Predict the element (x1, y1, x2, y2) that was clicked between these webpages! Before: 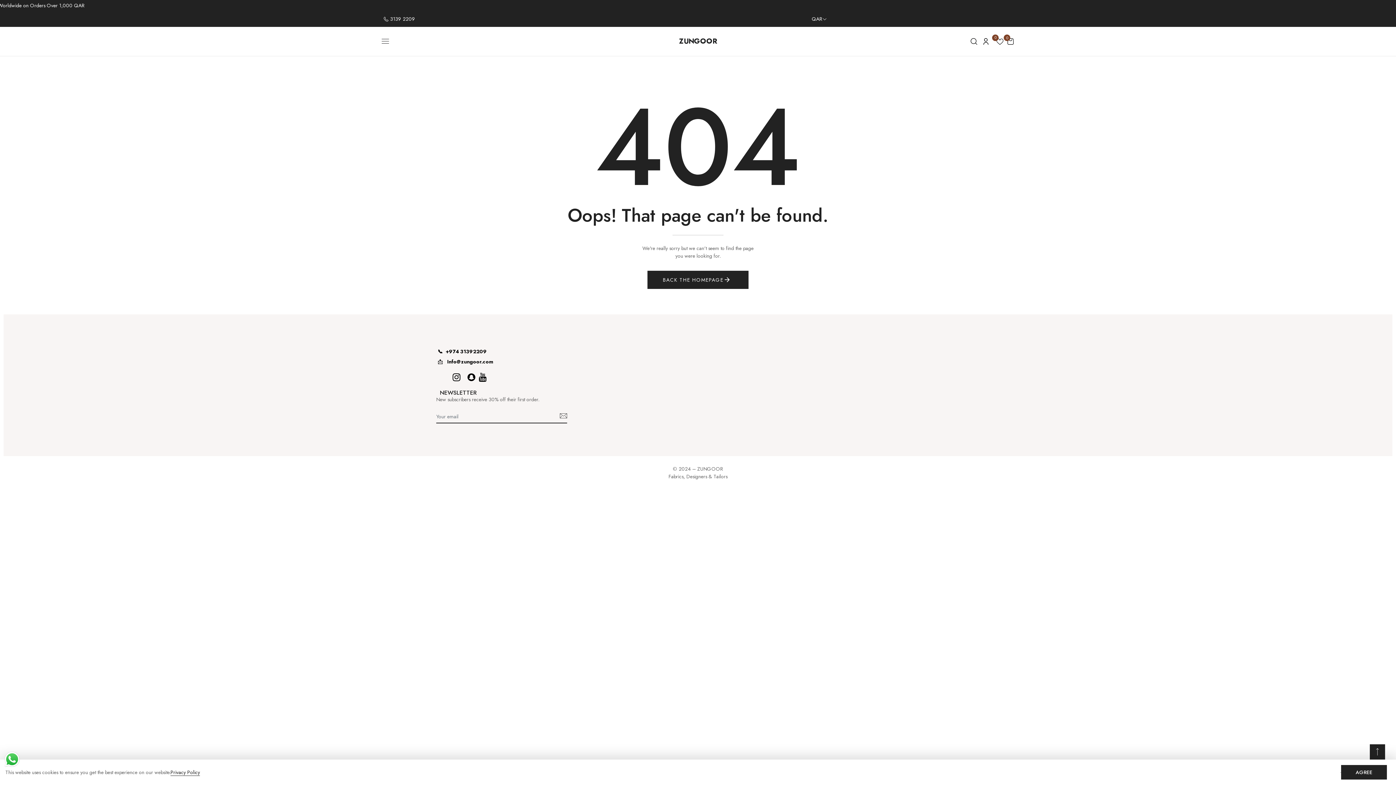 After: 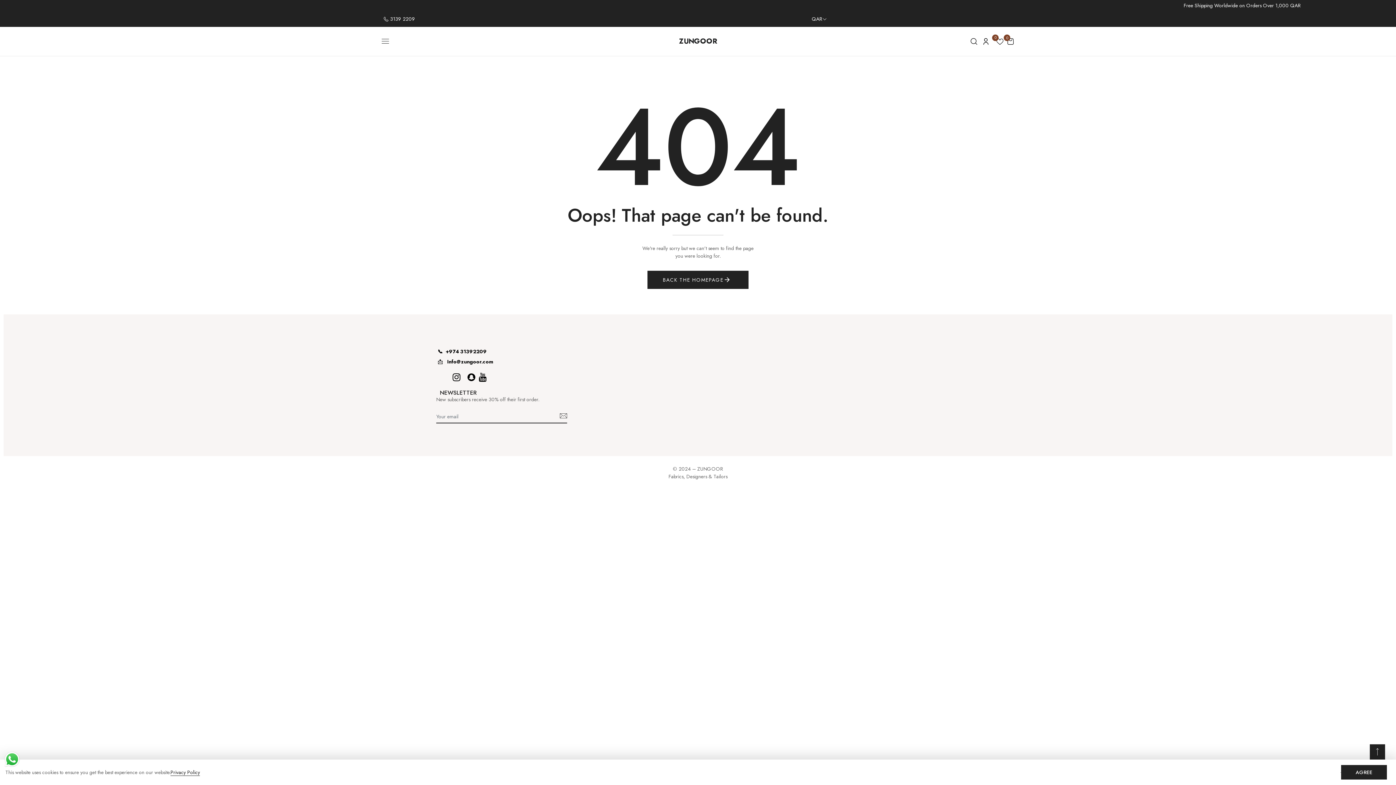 Action: bbox: (388, 15, 415, 22) label:  3139 2209